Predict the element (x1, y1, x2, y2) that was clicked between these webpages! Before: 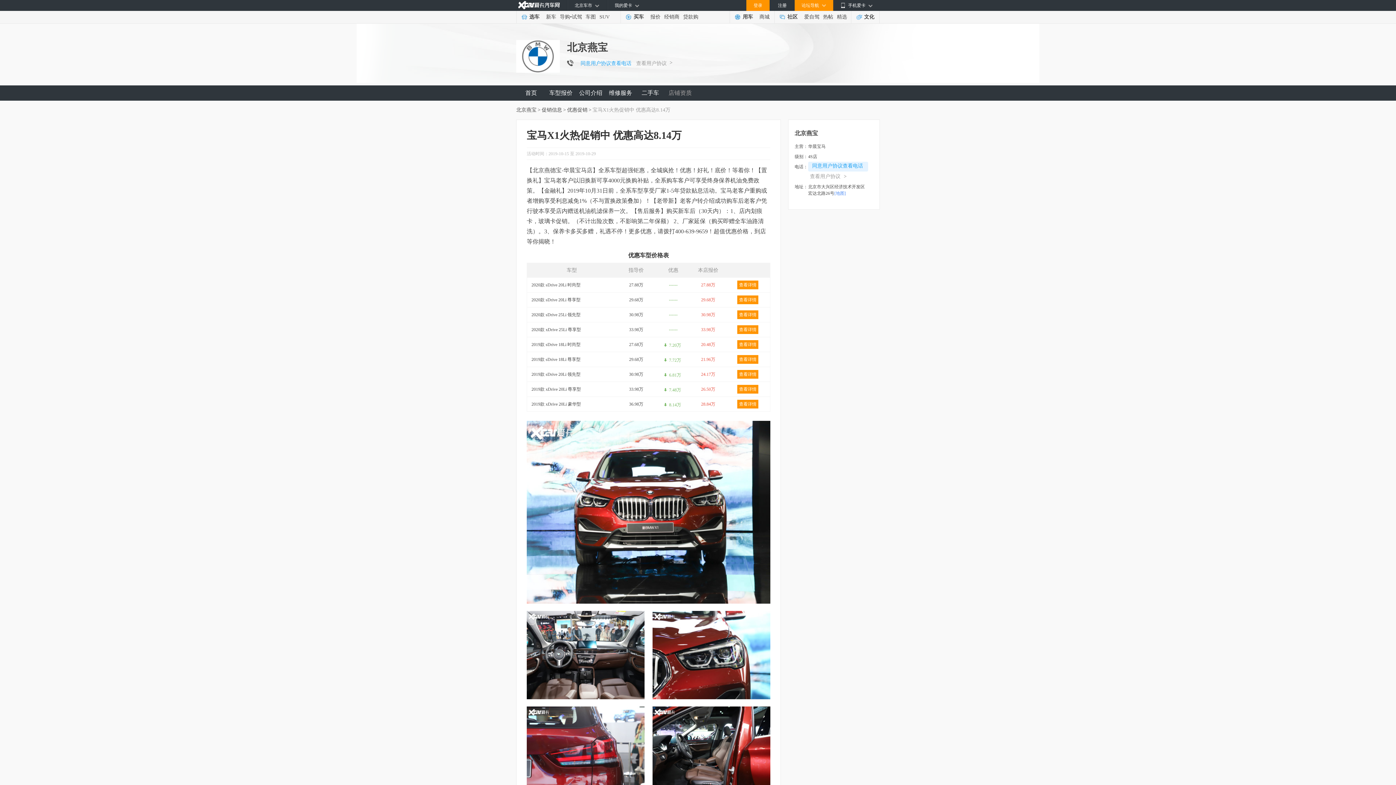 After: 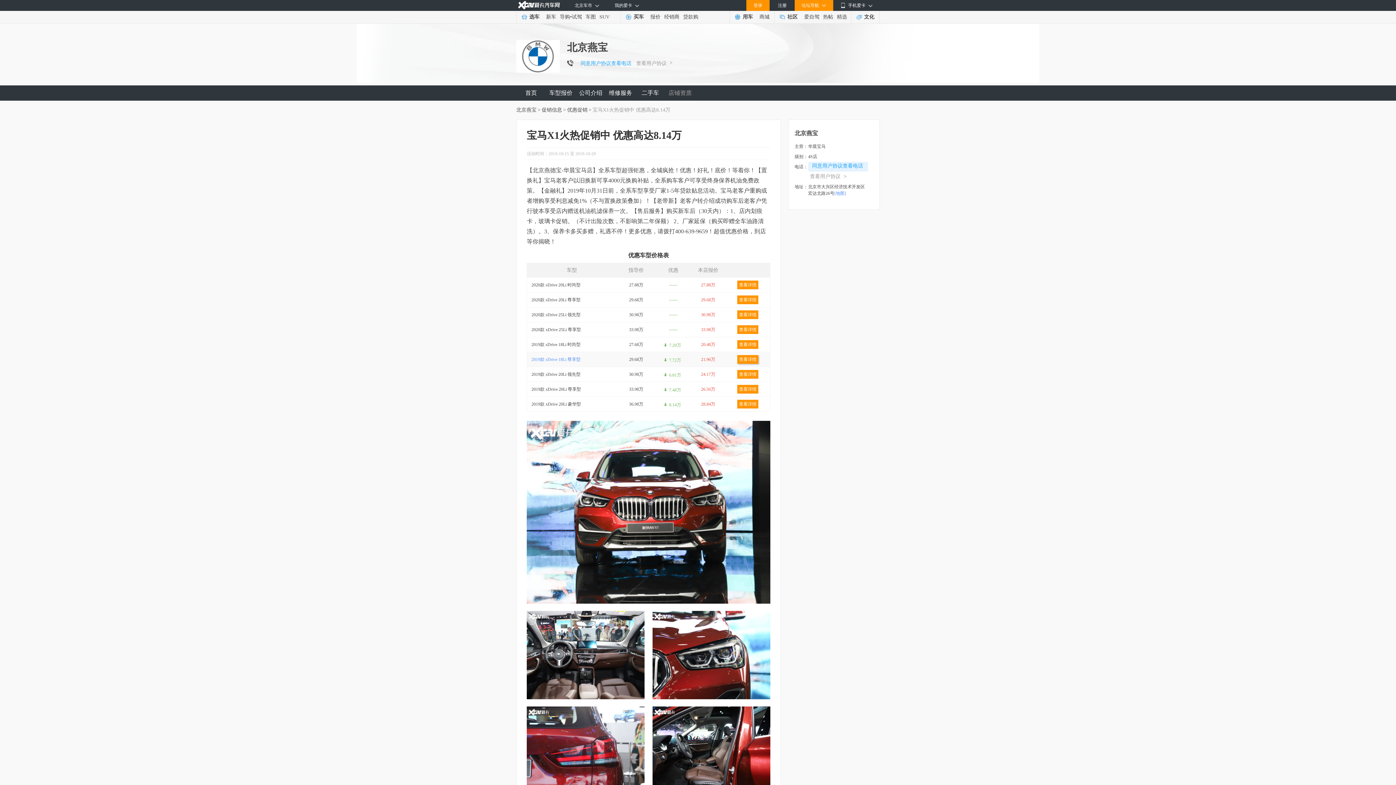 Action: bbox: (527, 356, 580, 362) label: 2019款 sDrive 18Li 尊享型